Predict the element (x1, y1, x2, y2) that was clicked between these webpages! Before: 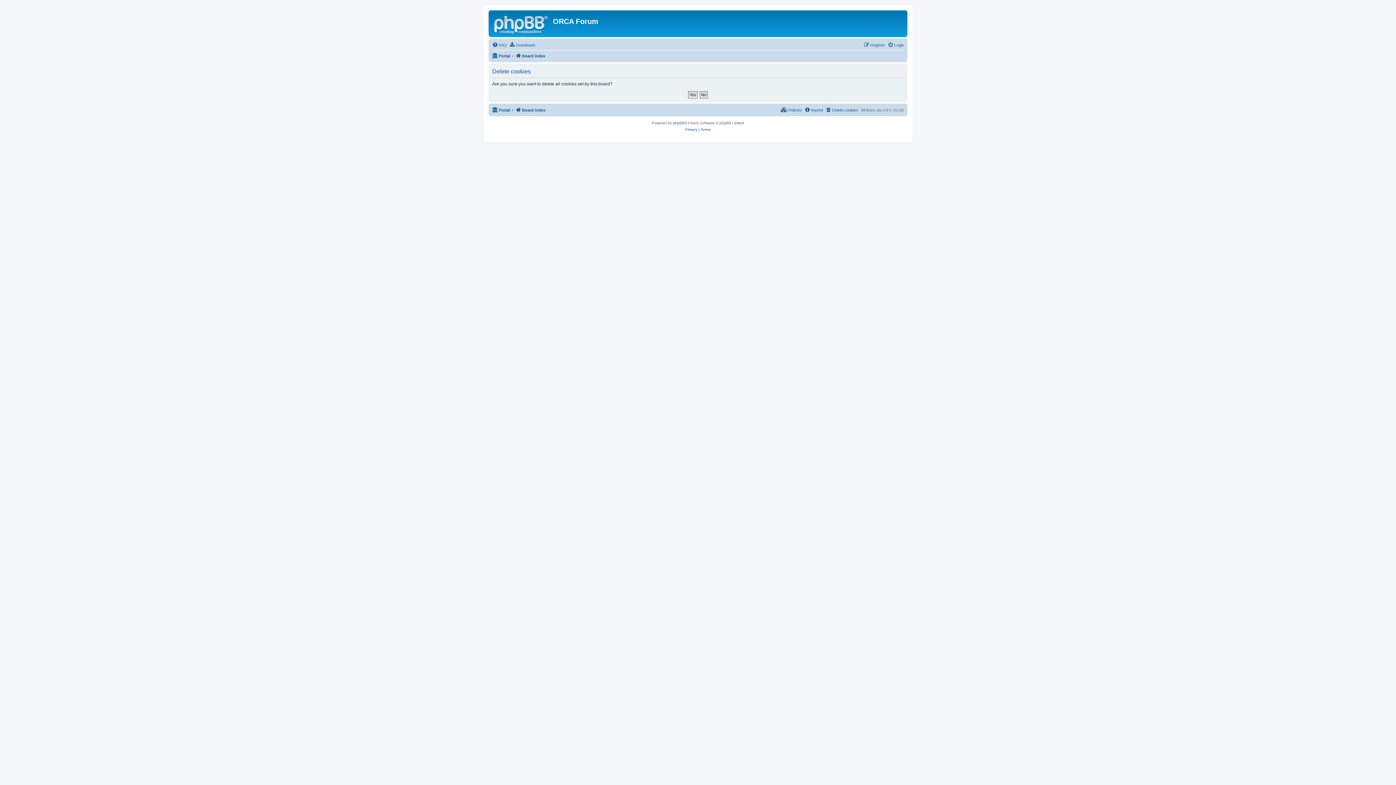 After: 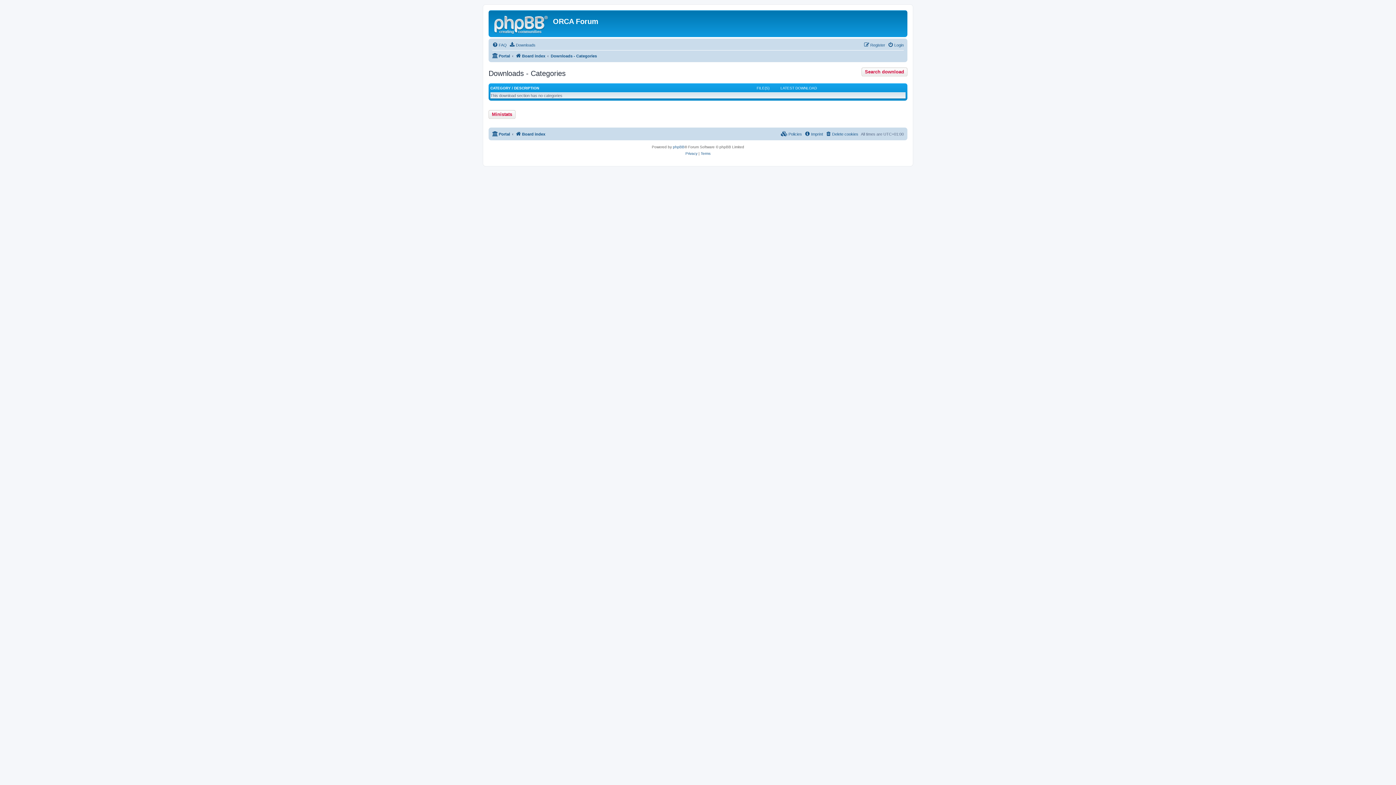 Action: label: Downloads bbox: (509, 40, 535, 49)